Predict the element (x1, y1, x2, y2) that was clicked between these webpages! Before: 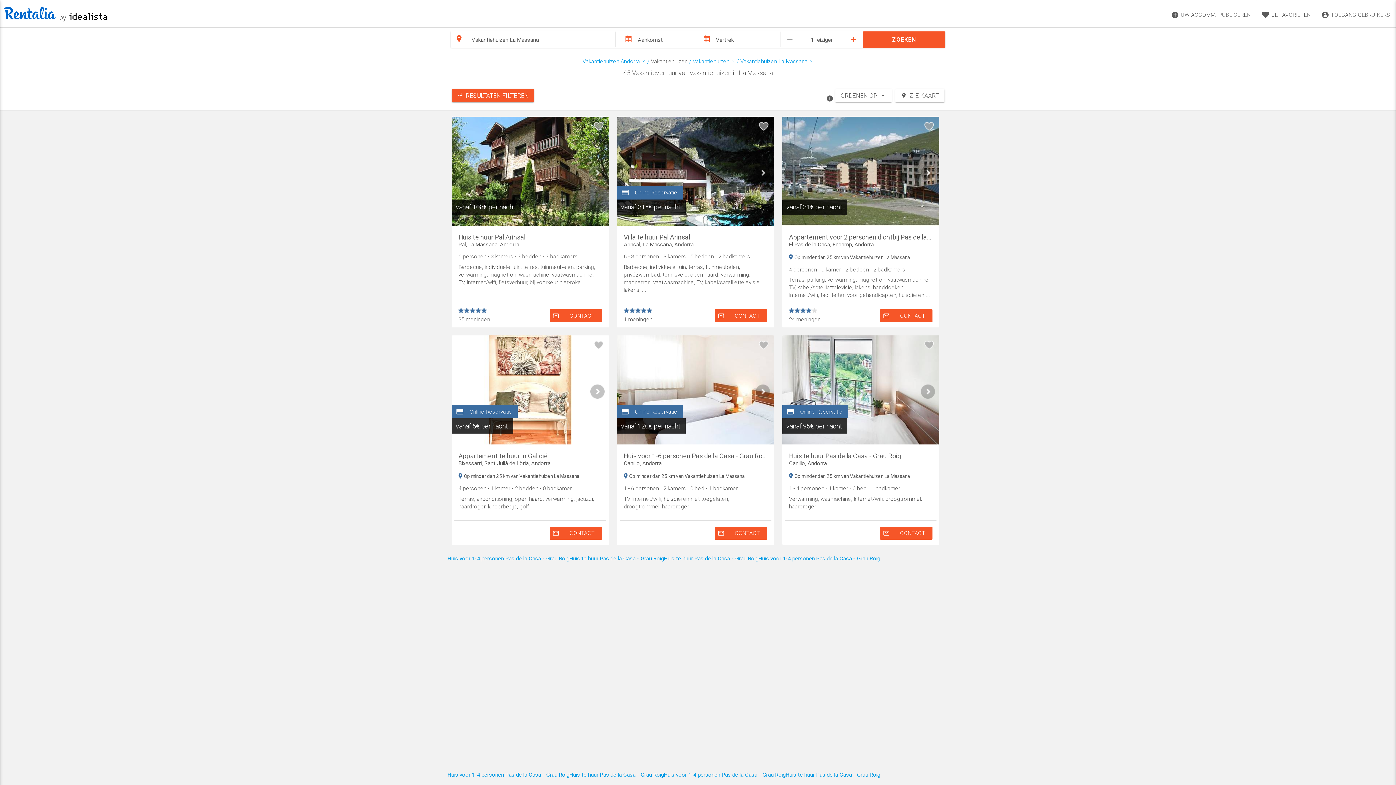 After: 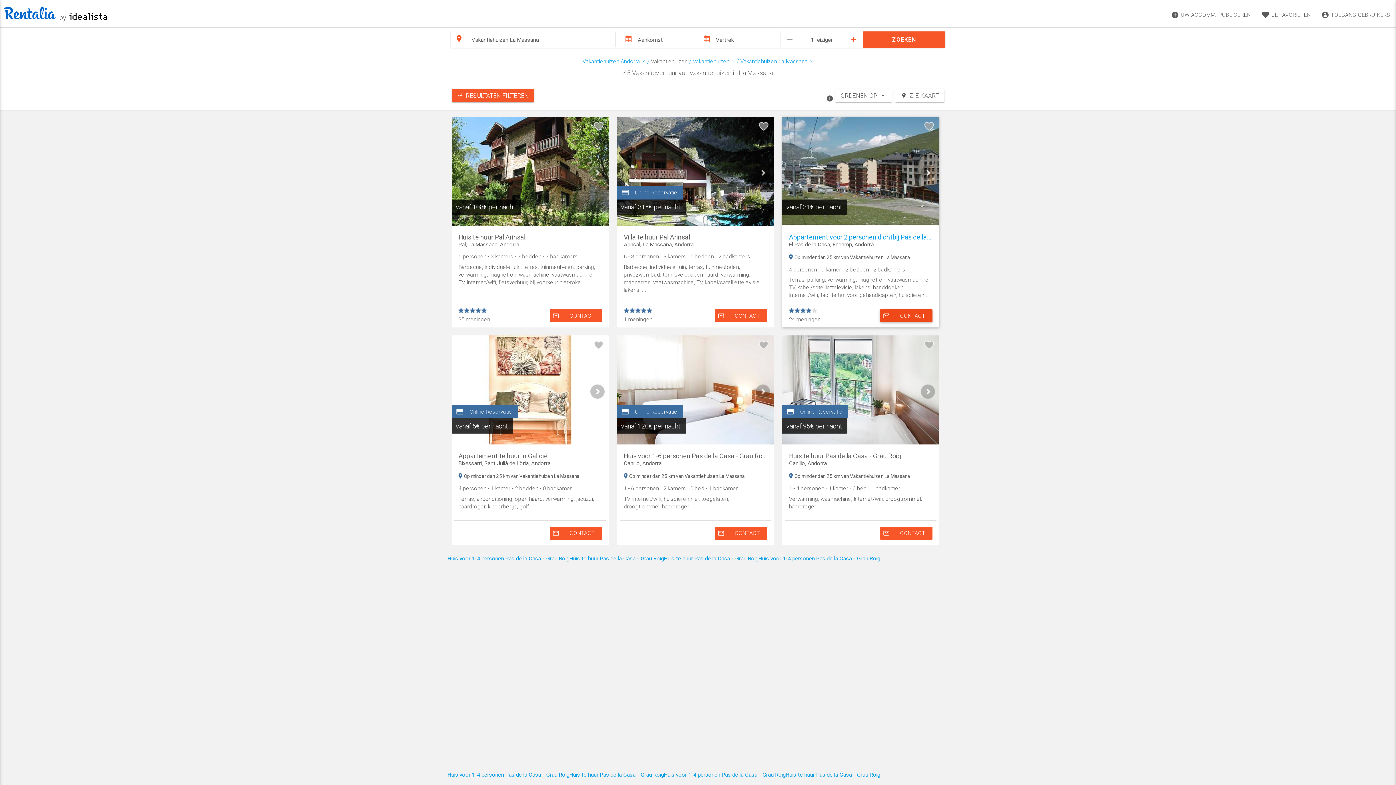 Action: bbox: (880, 309, 932, 322) label: mail_outline
CONTACT